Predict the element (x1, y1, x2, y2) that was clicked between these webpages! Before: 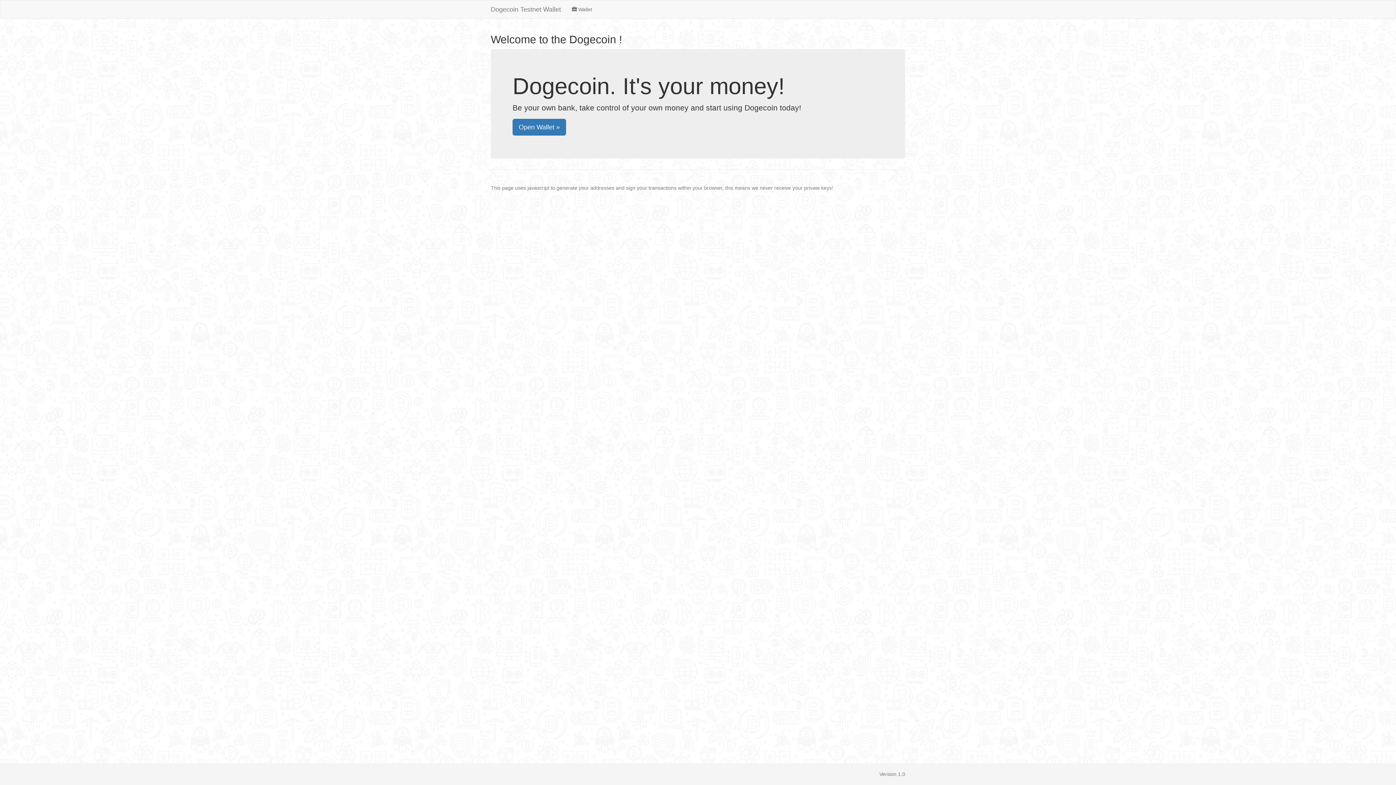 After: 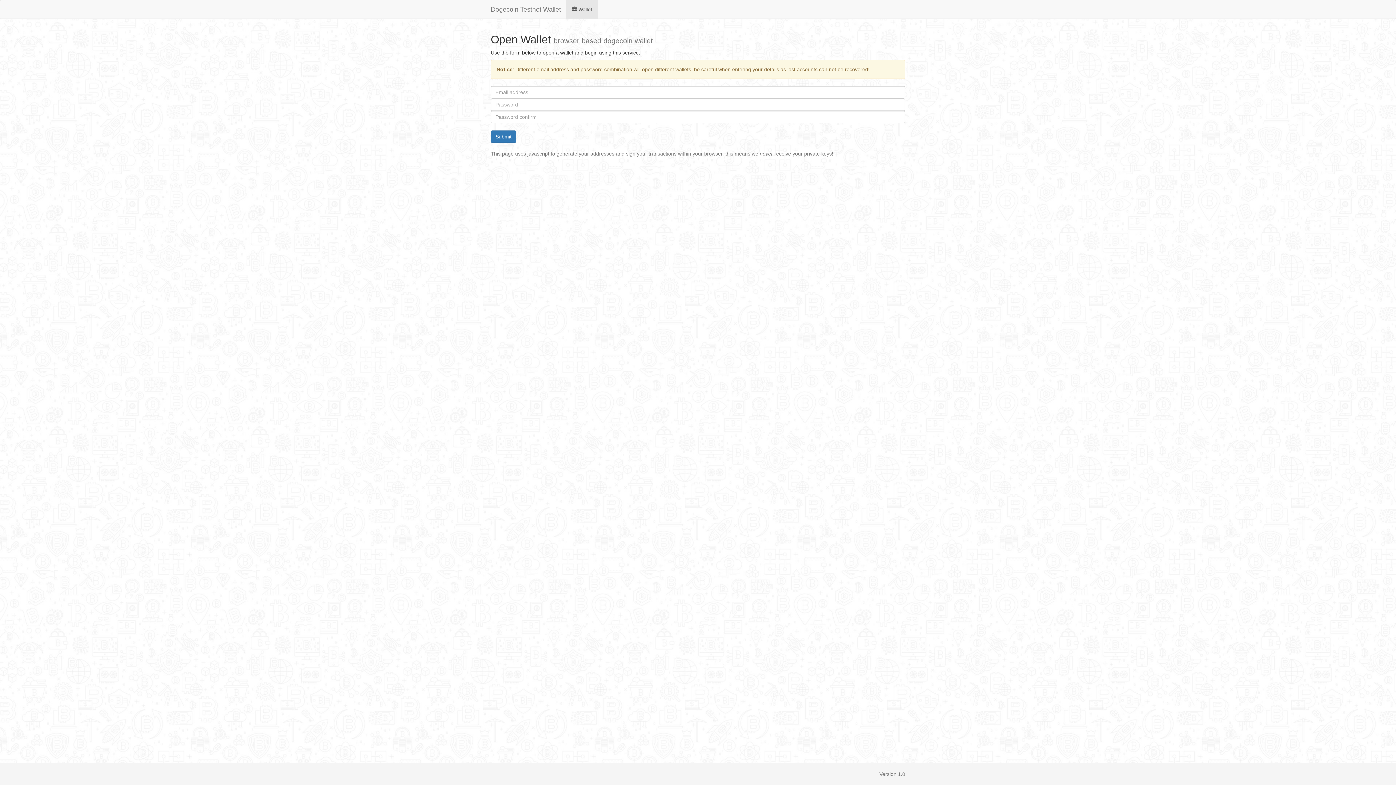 Action: label: Open Wallet » bbox: (512, 118, 566, 135)